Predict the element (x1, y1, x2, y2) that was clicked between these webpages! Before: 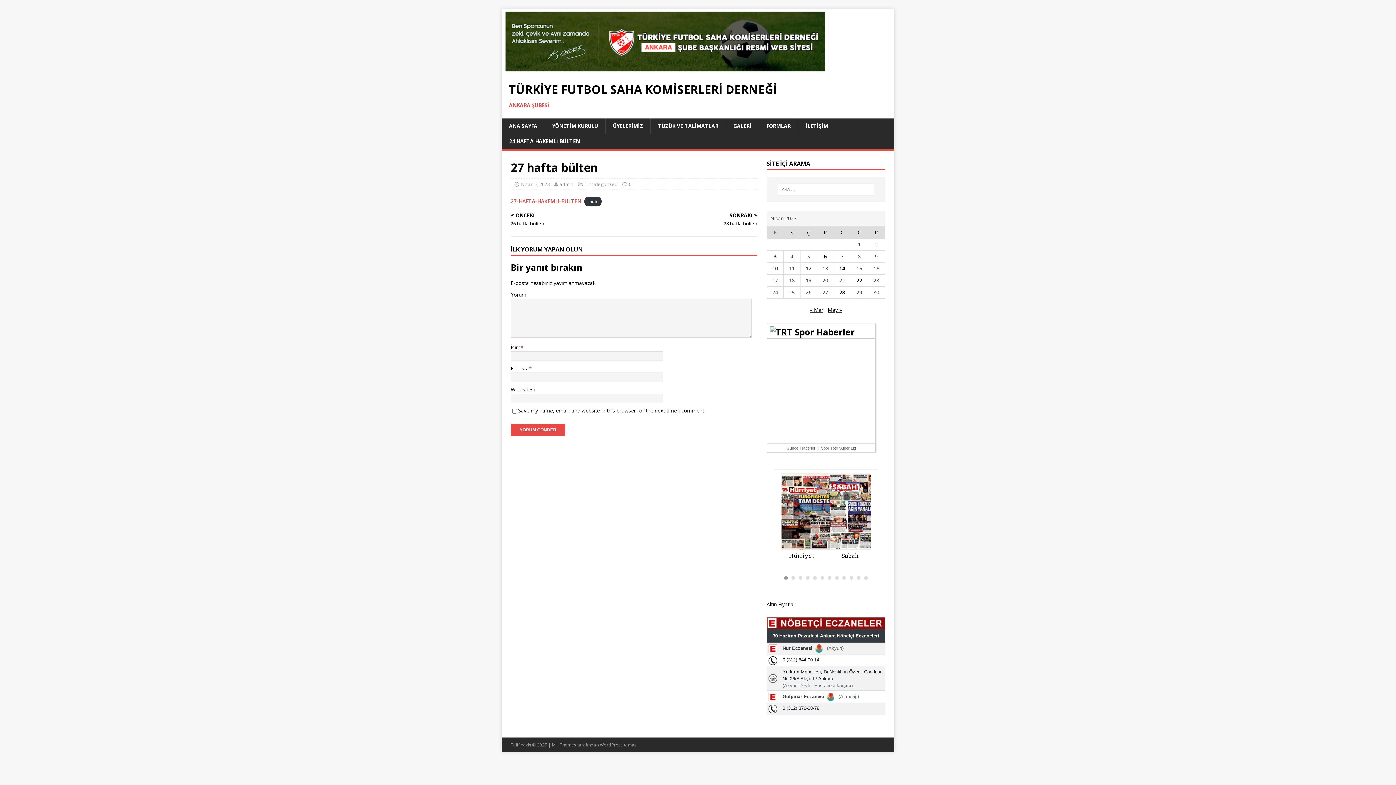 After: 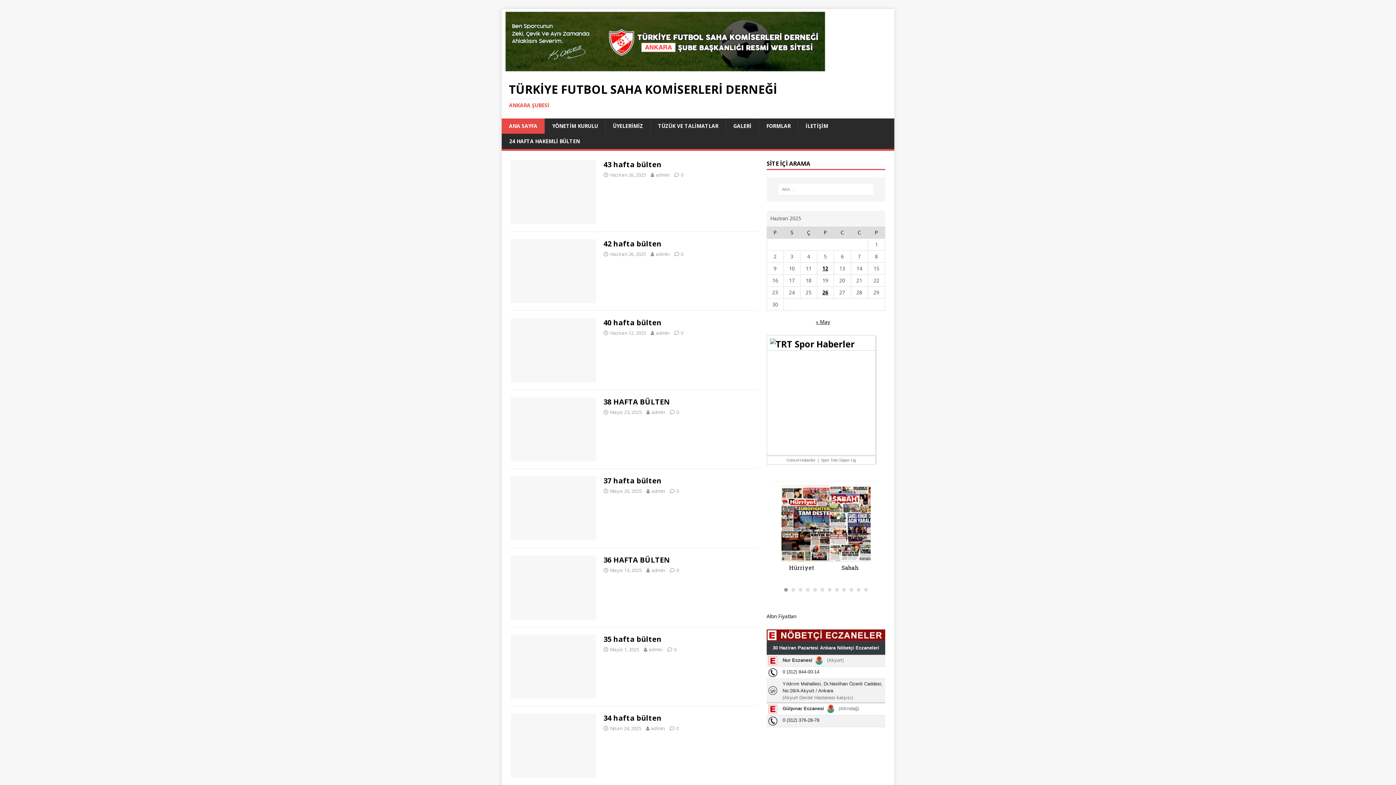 Action: bbox: (509, 83, 887, 108) label: TÜRKİYE FUTBOL SAHA KOMİSERLERİ DERNEĞİ
ANKARA ŞUBESİ